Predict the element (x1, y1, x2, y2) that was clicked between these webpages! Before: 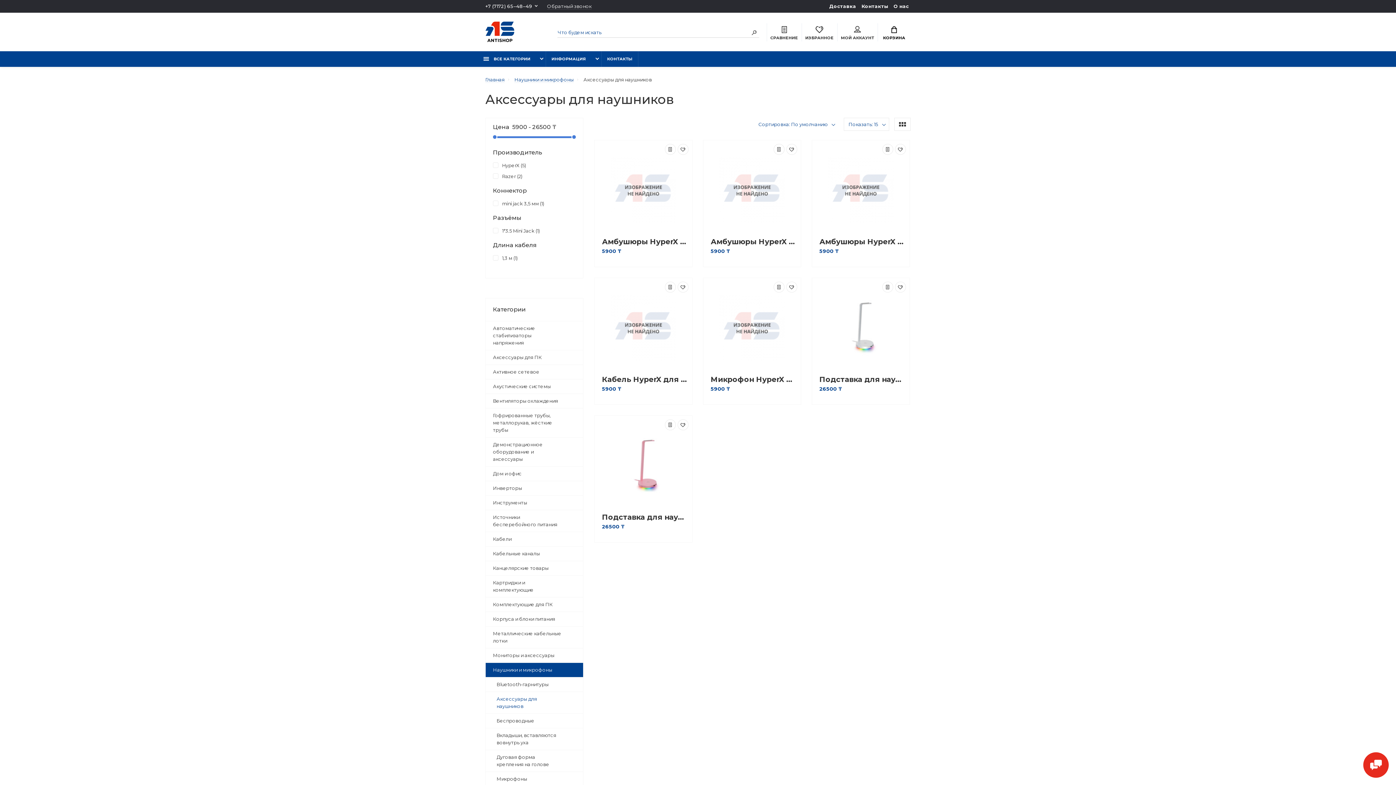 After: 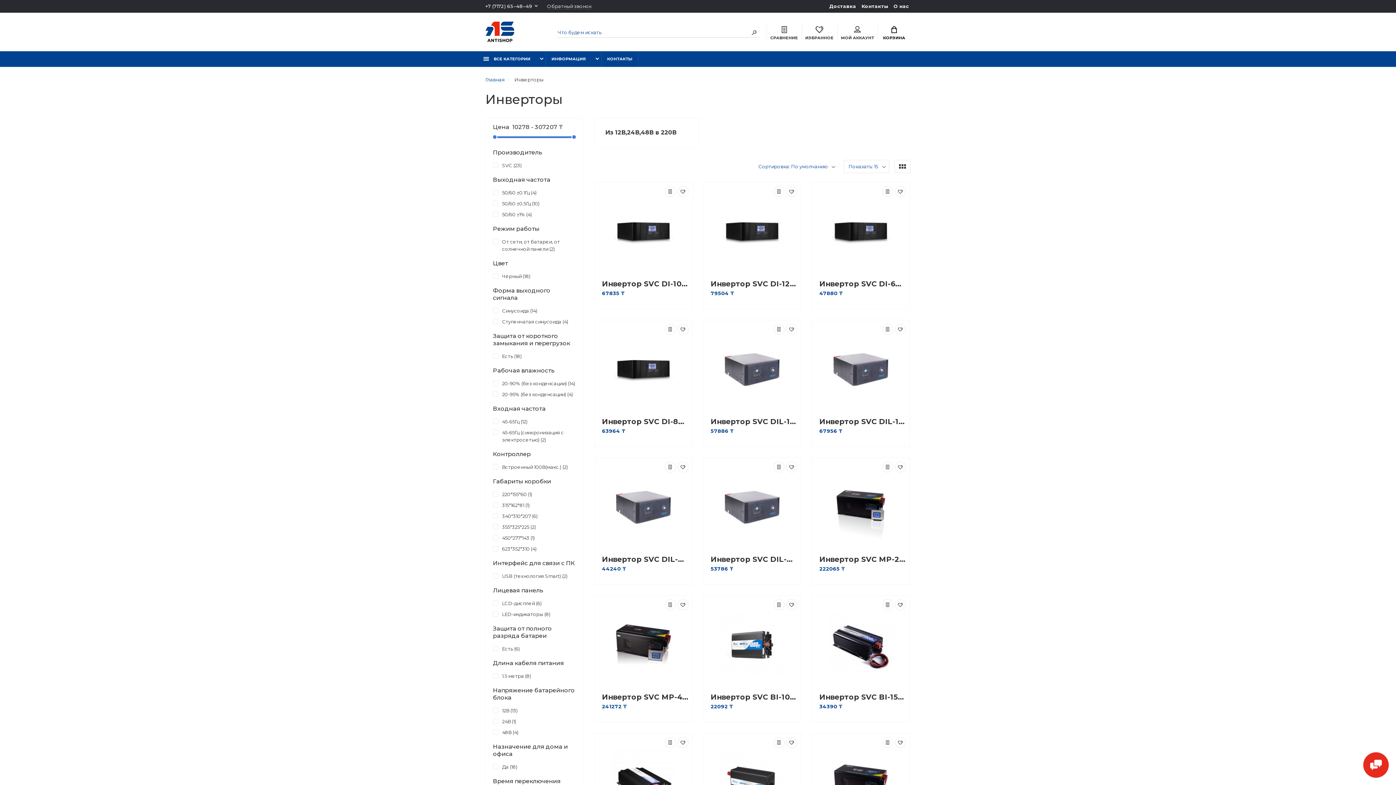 Action: label: Инверторы bbox: (485, 481, 583, 495)